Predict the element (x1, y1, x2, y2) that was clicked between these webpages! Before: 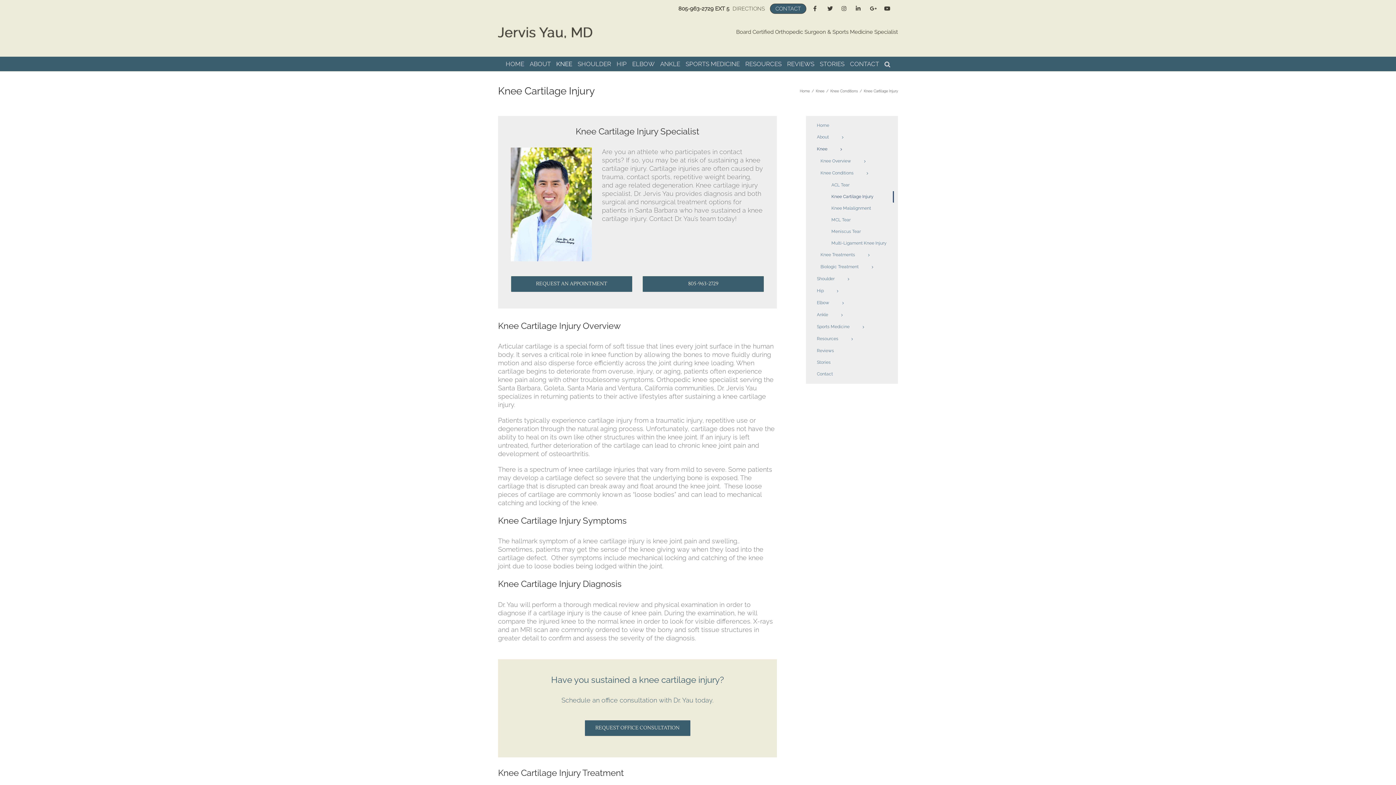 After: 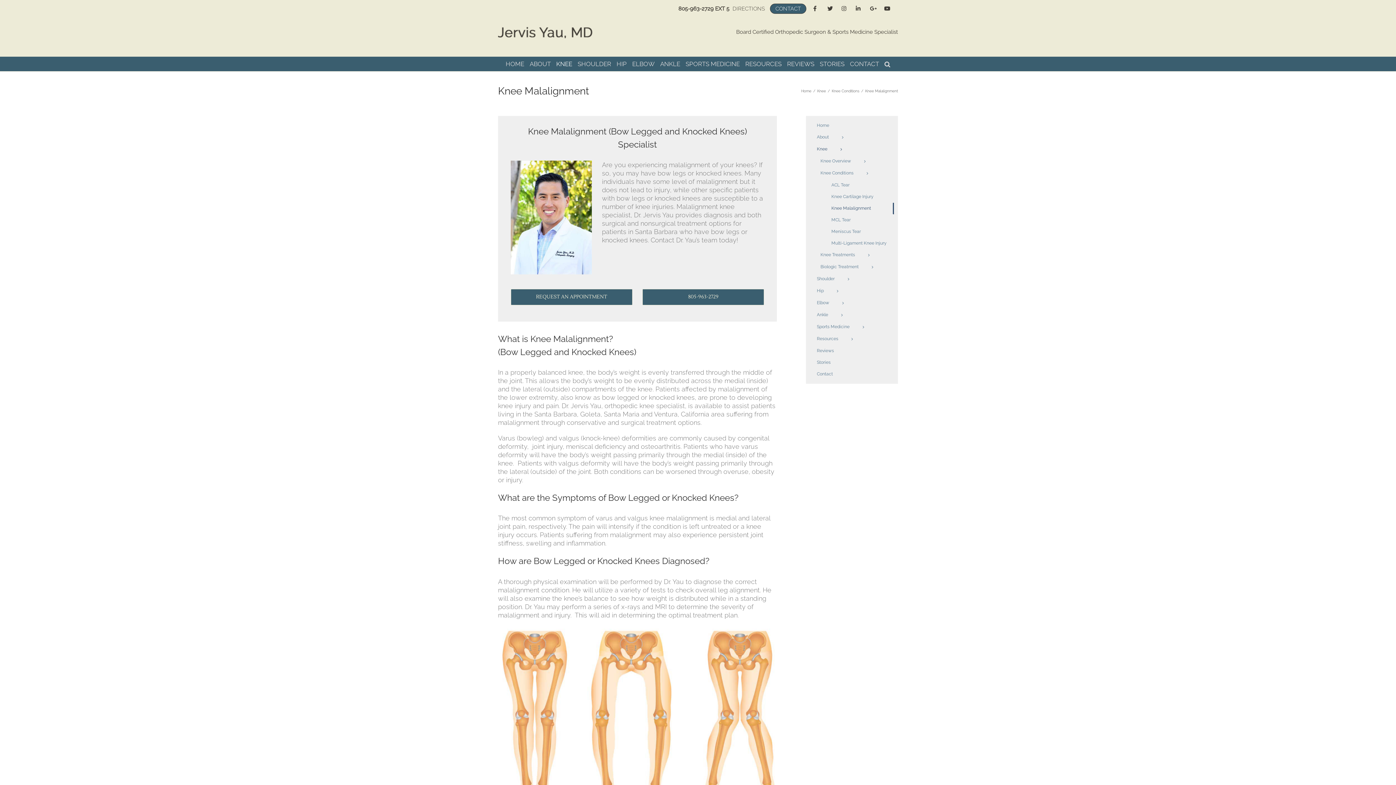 Action: bbox: (831, 202, 894, 214) label: Knee Malalignment